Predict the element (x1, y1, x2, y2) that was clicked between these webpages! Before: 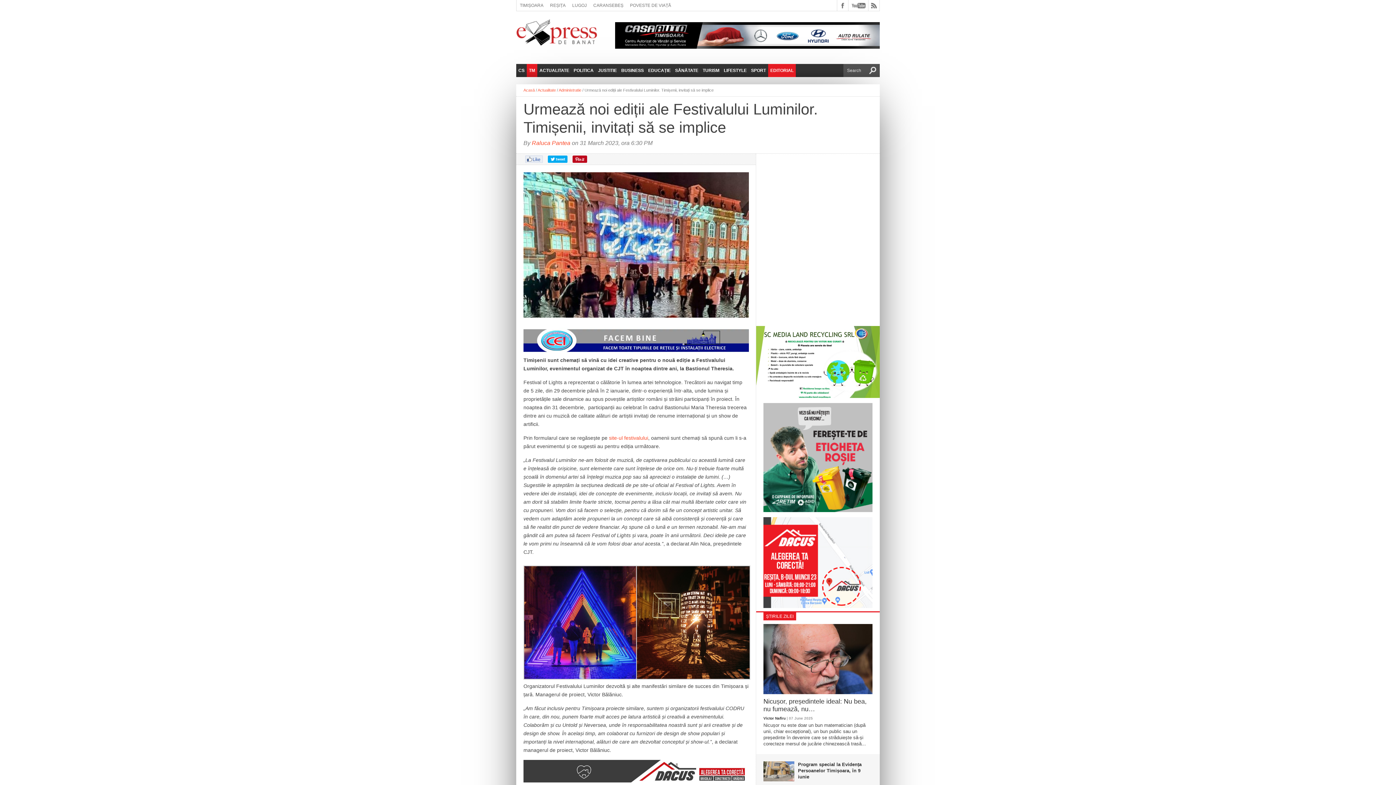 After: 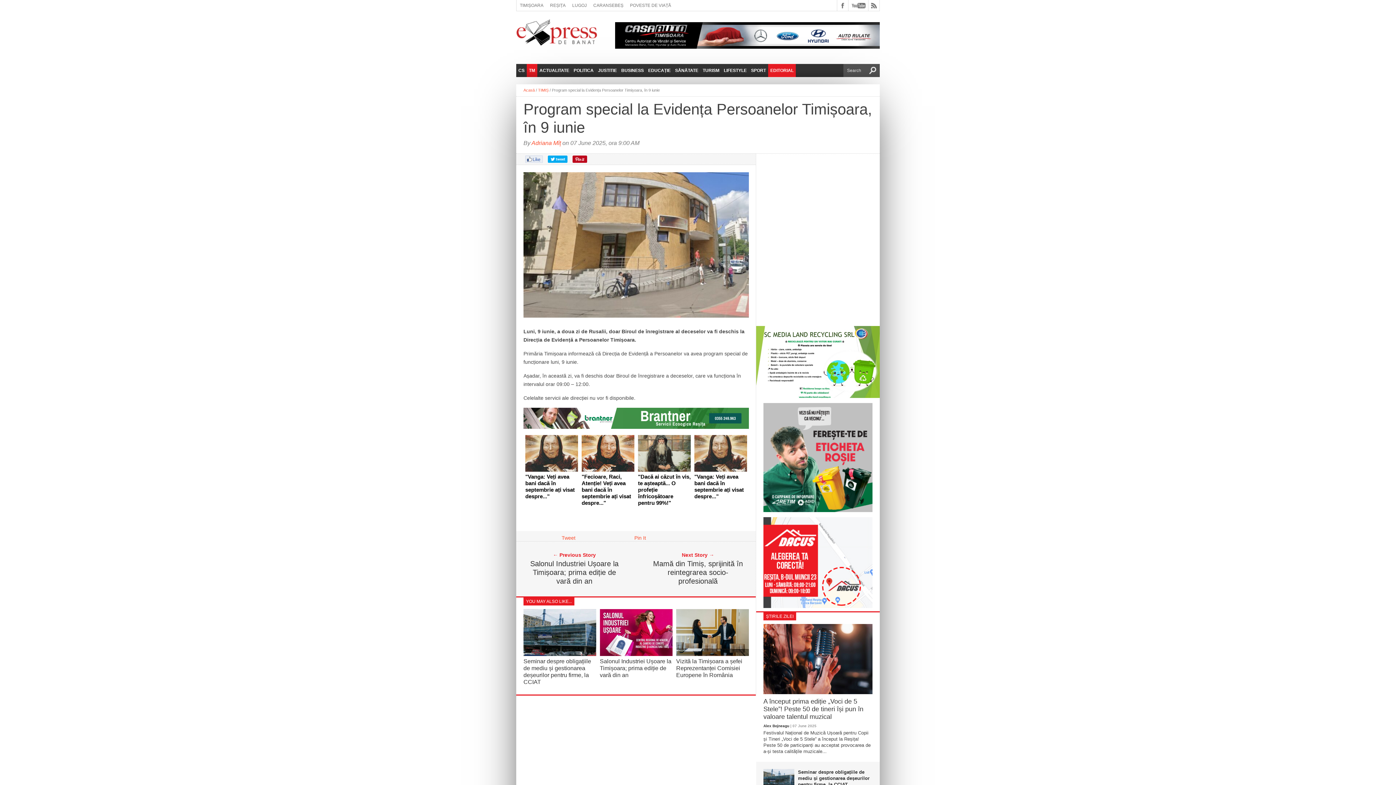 Action: bbox: (798, 761, 872, 780) label: Program special la Evidența Persoanelor Timișoara, în 9 iunie